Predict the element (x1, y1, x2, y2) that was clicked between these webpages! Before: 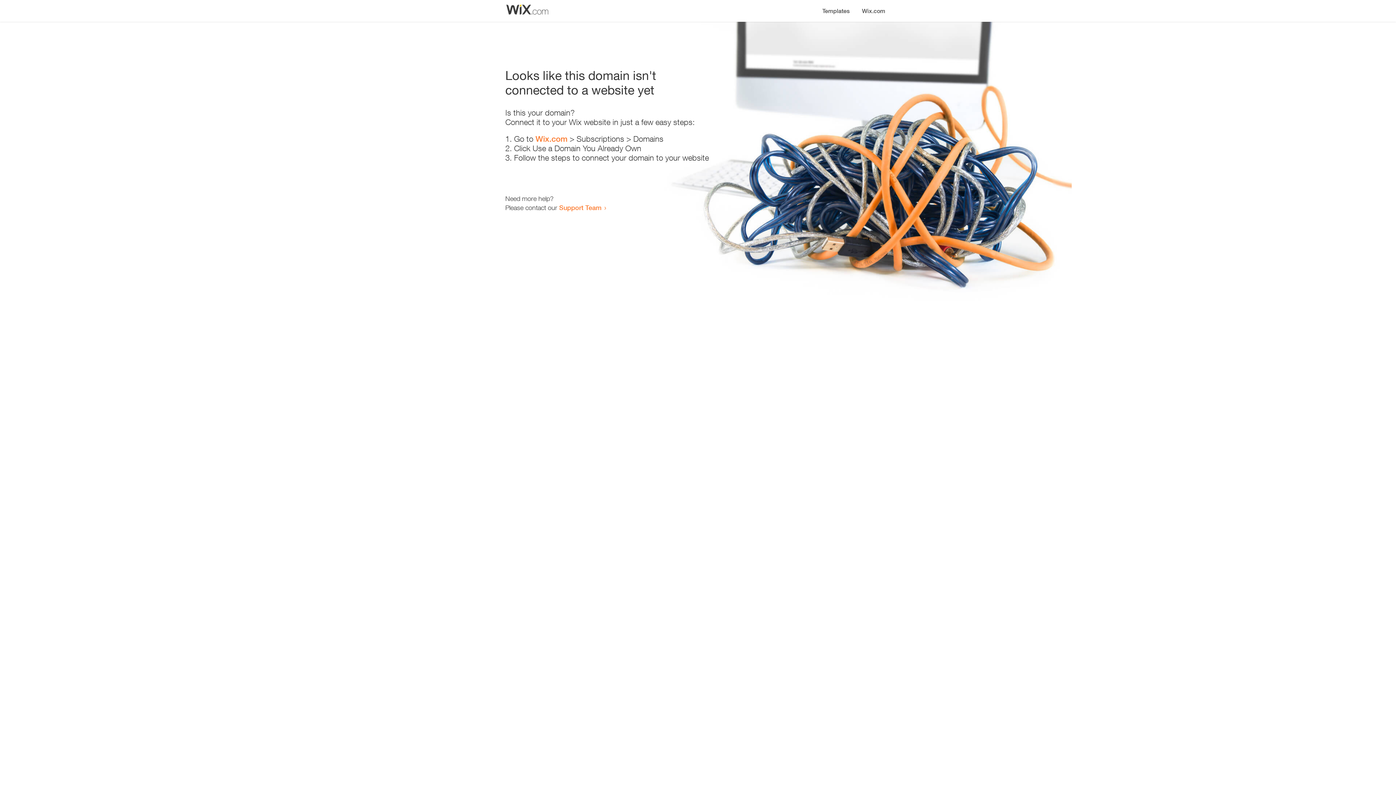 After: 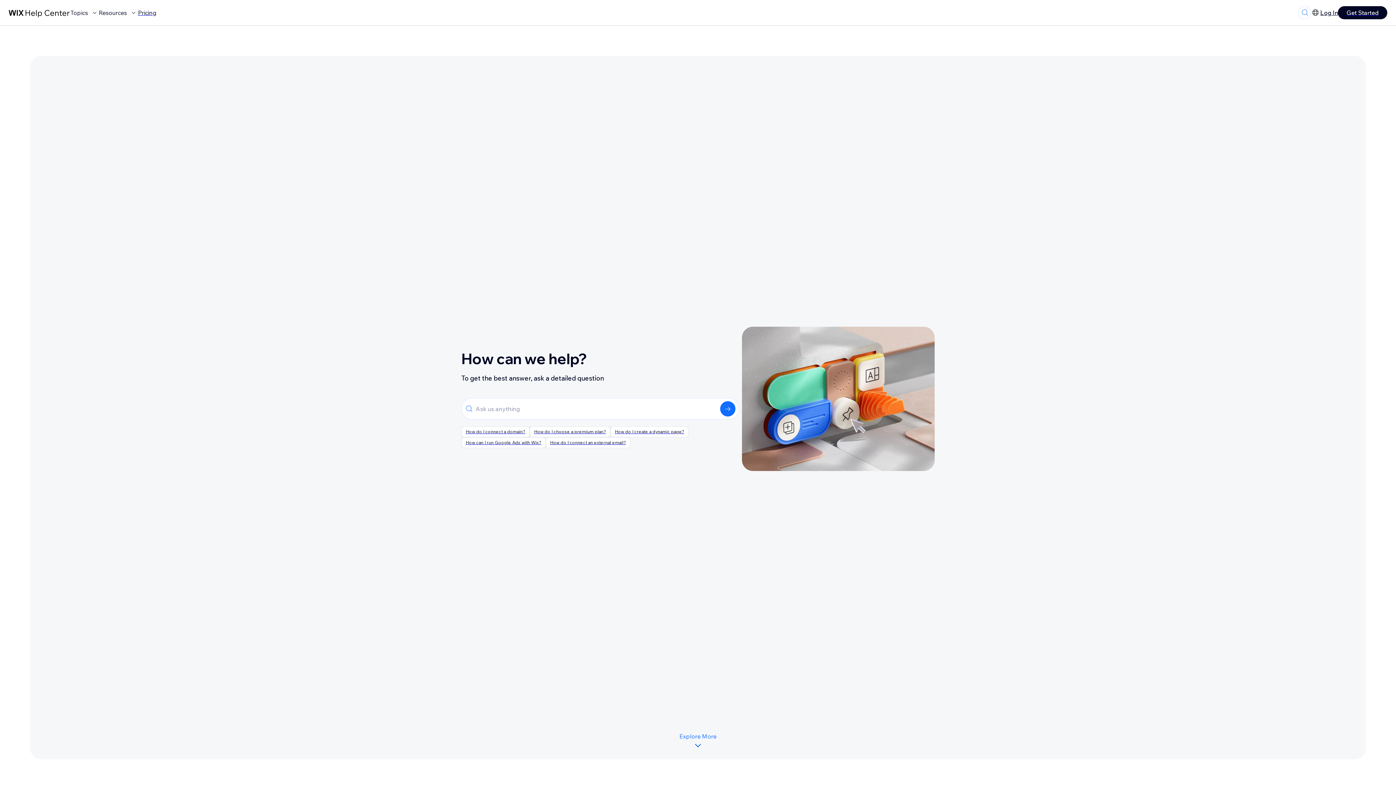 Action: bbox: (559, 203, 601, 211) label: Support Team